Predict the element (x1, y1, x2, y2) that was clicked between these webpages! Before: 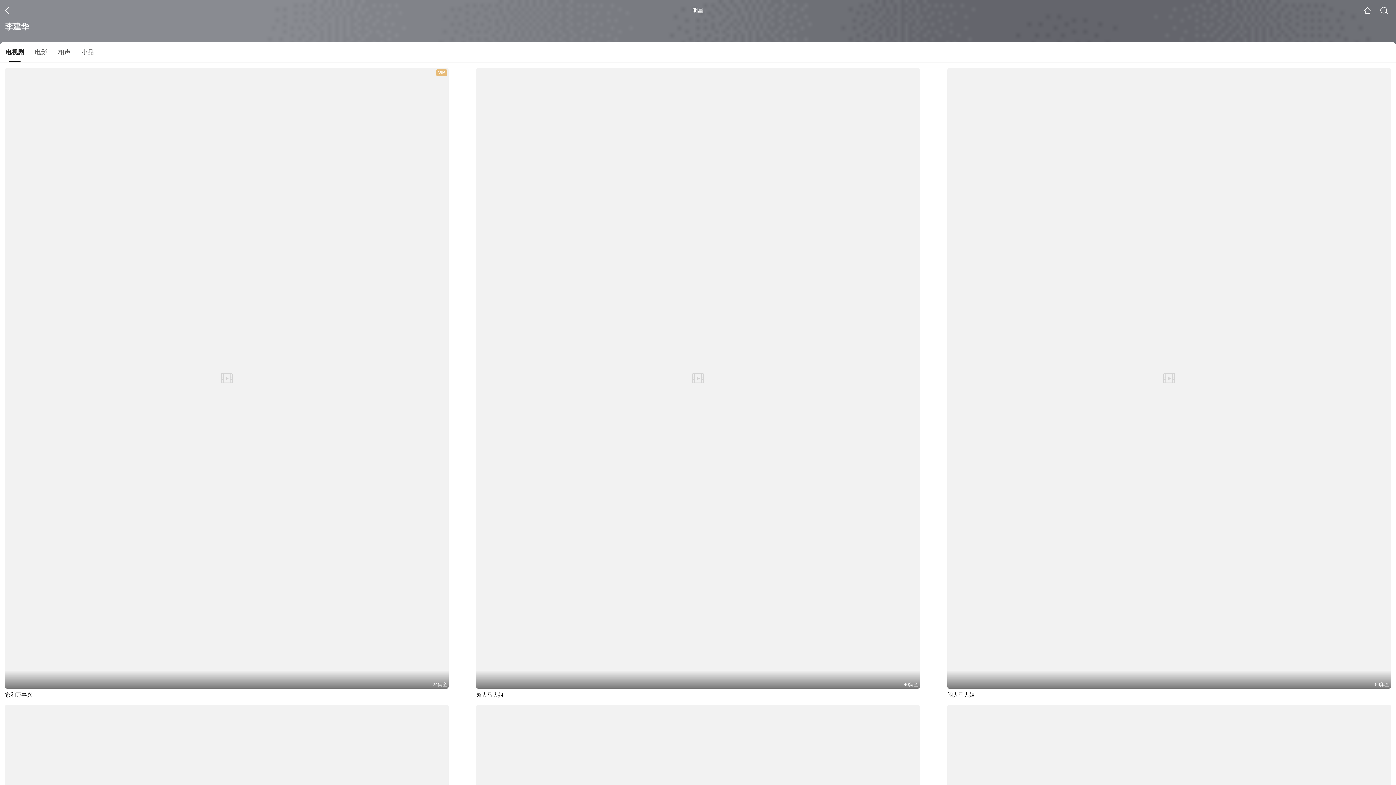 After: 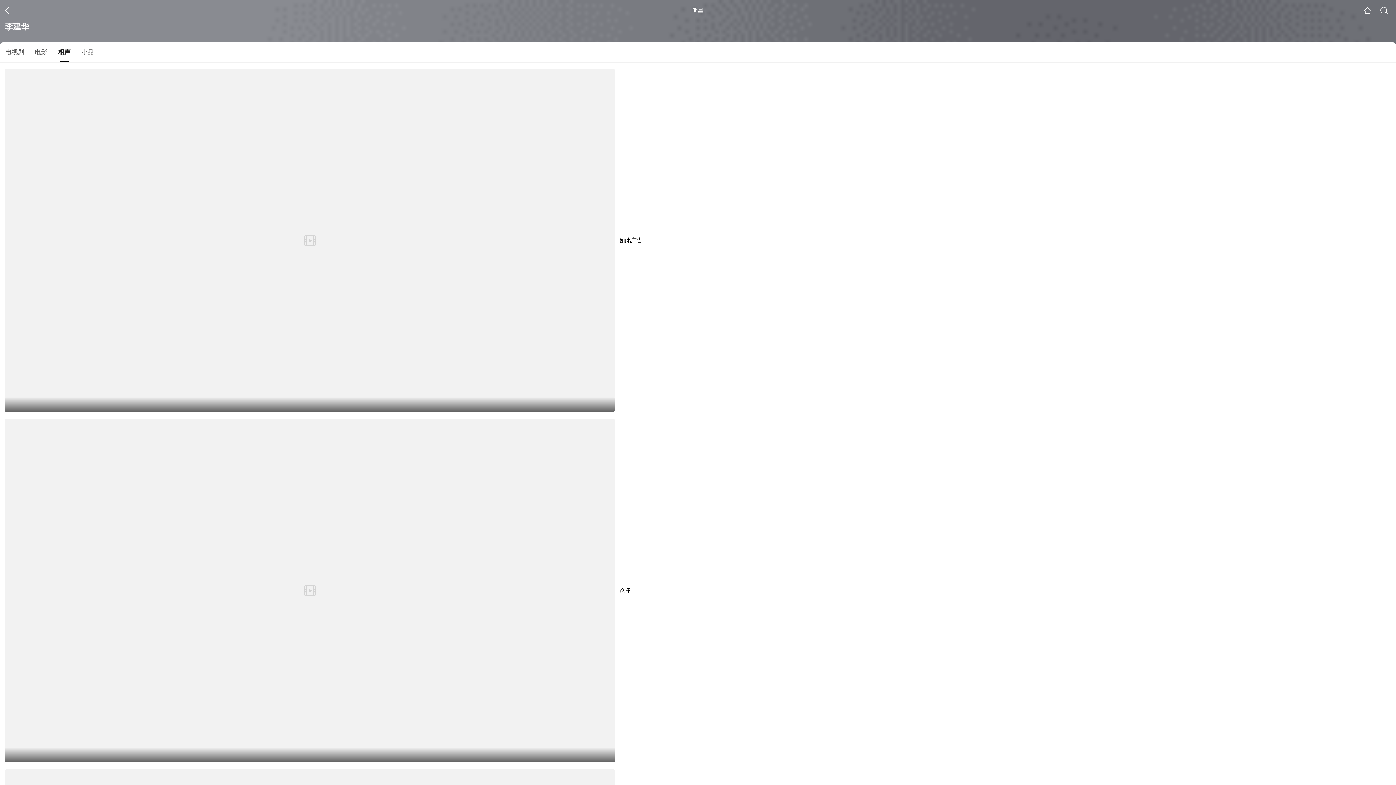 Action: bbox: (52, 47, 76, 62) label: 相声